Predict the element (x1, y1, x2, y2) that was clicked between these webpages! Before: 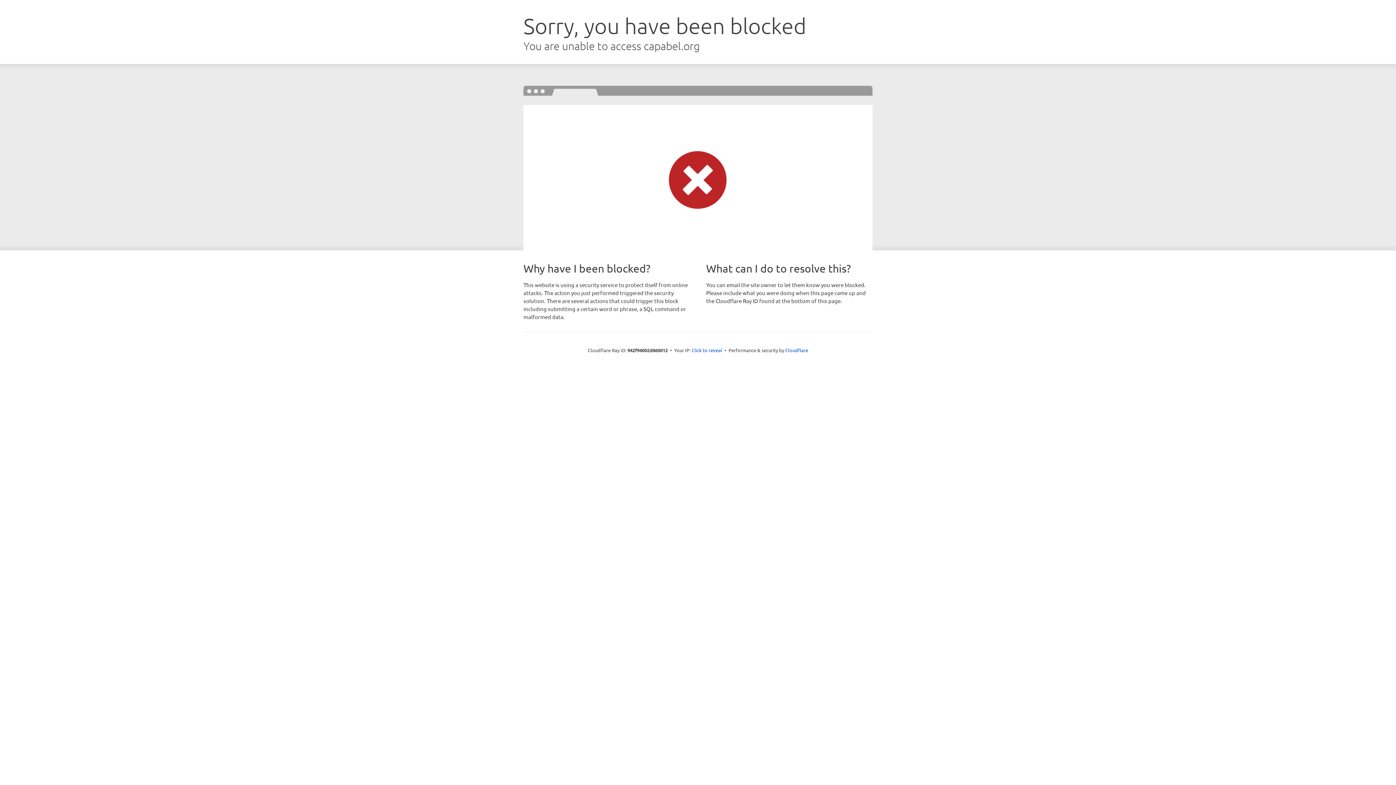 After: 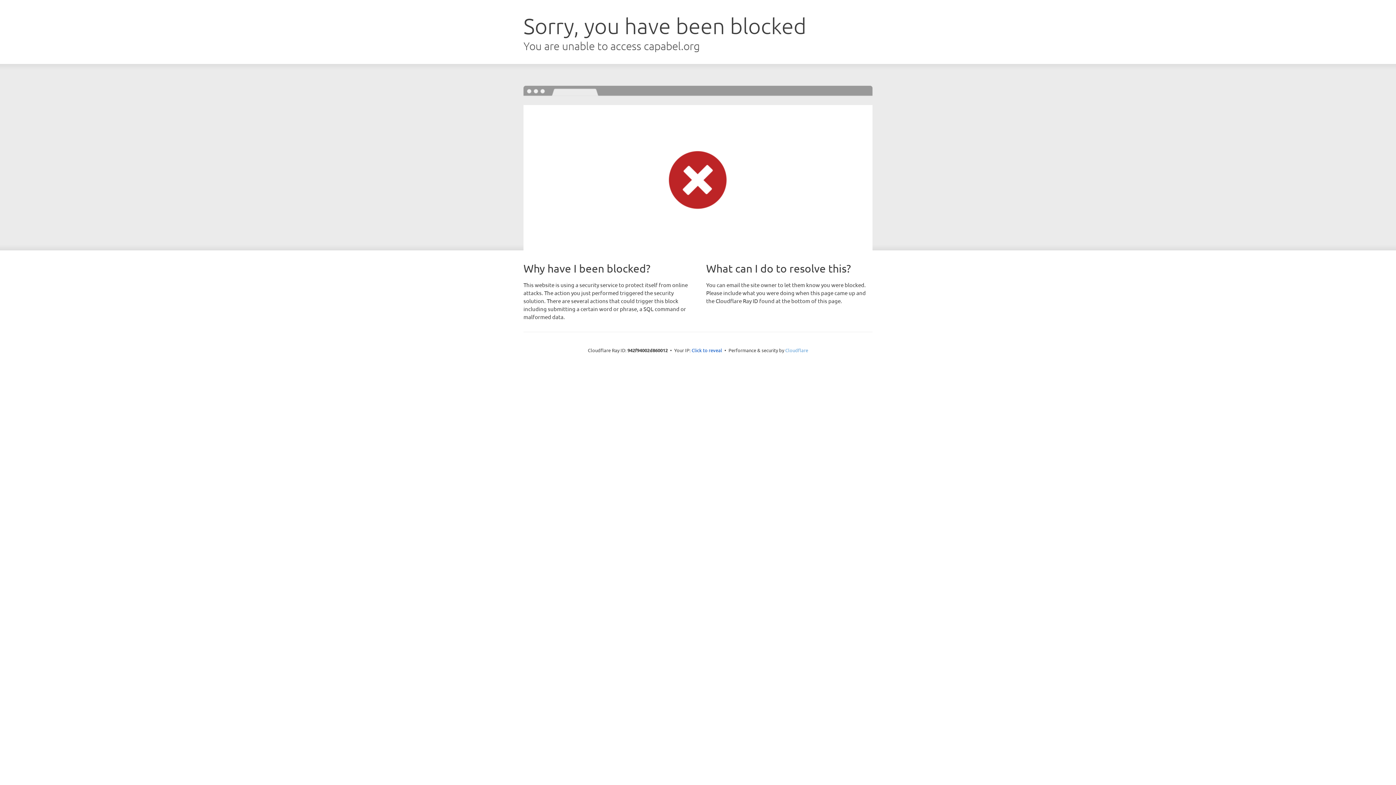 Action: label: Cloudflare bbox: (785, 347, 808, 353)